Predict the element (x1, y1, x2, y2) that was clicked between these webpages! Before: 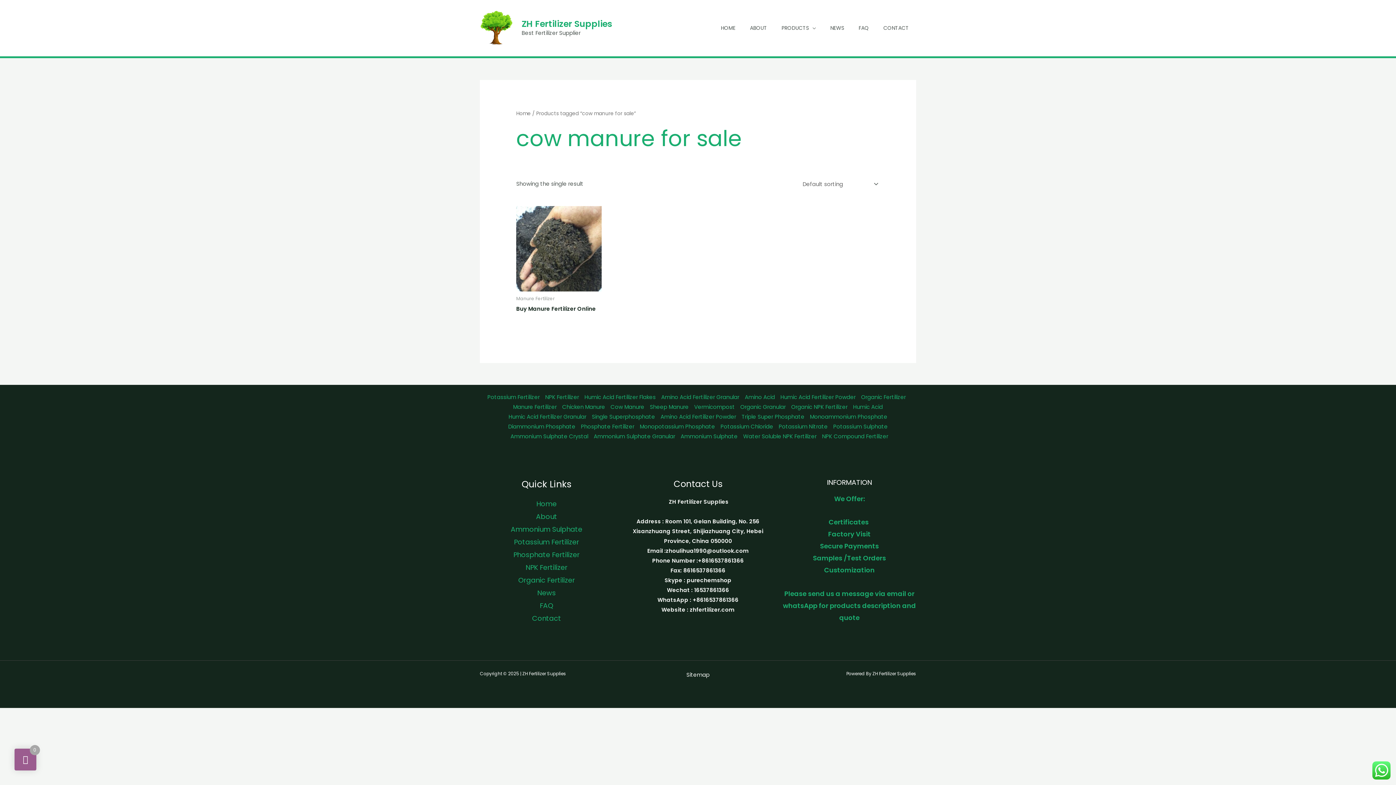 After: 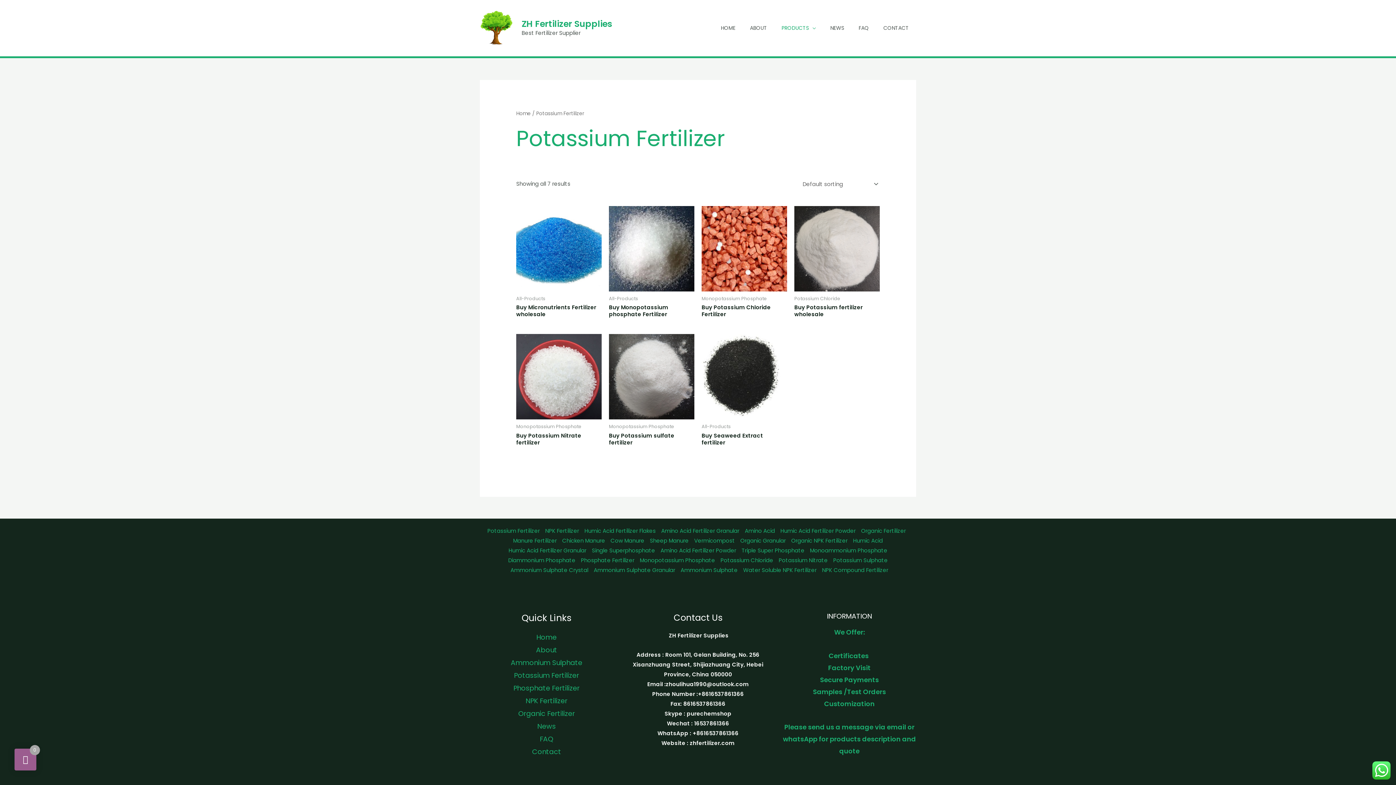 Action: label: Potassium Fertilizer bbox: (514, 537, 579, 547)